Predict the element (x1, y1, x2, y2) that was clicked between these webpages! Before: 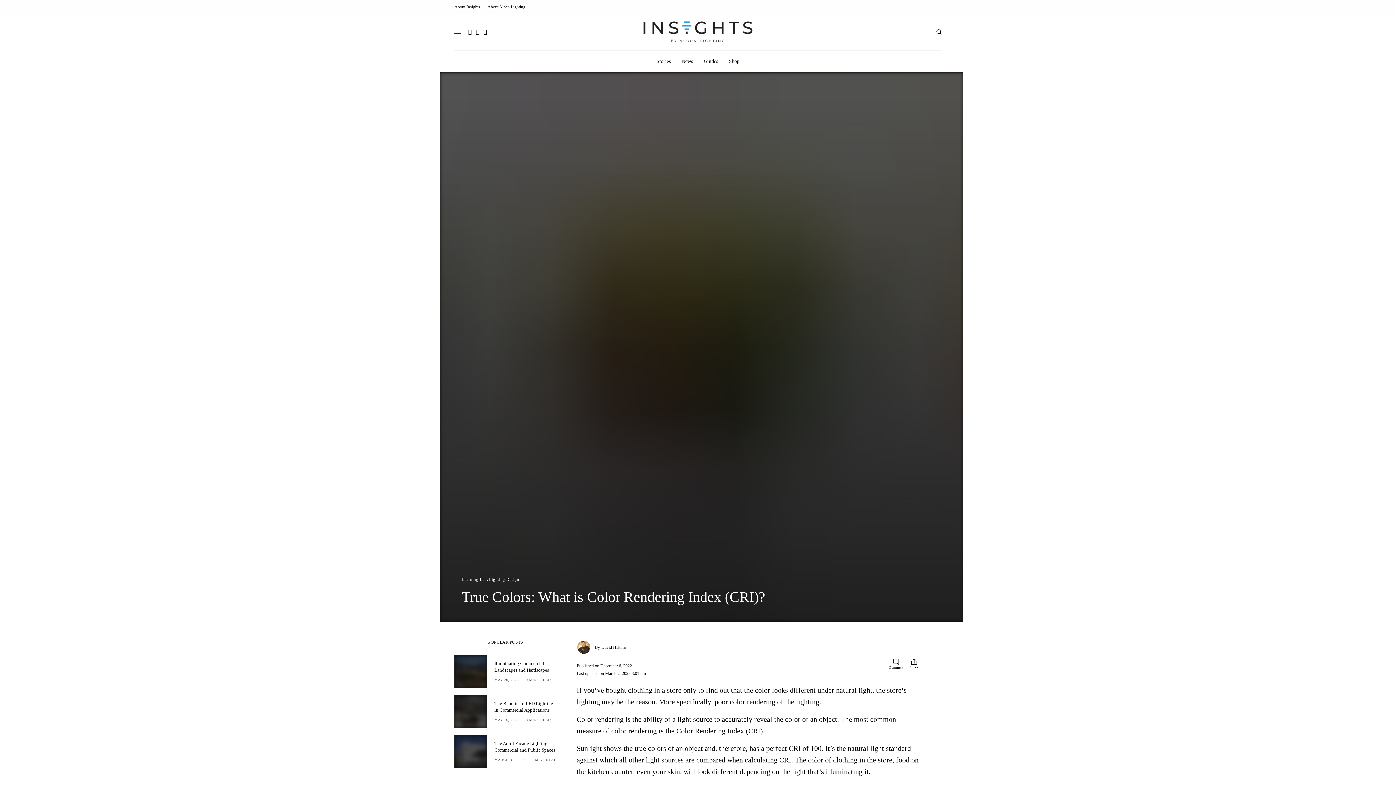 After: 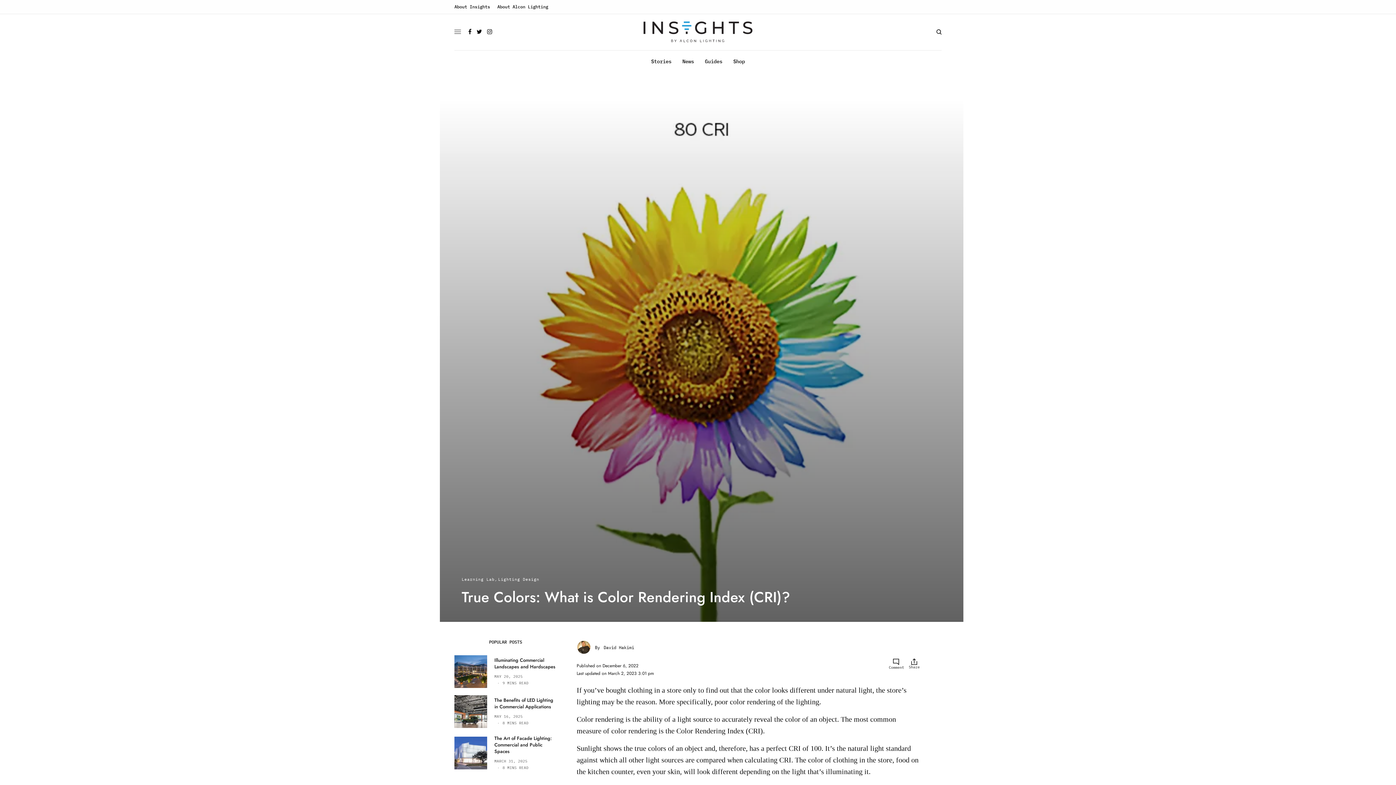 Action: bbox: (483, 29, 487, 34)